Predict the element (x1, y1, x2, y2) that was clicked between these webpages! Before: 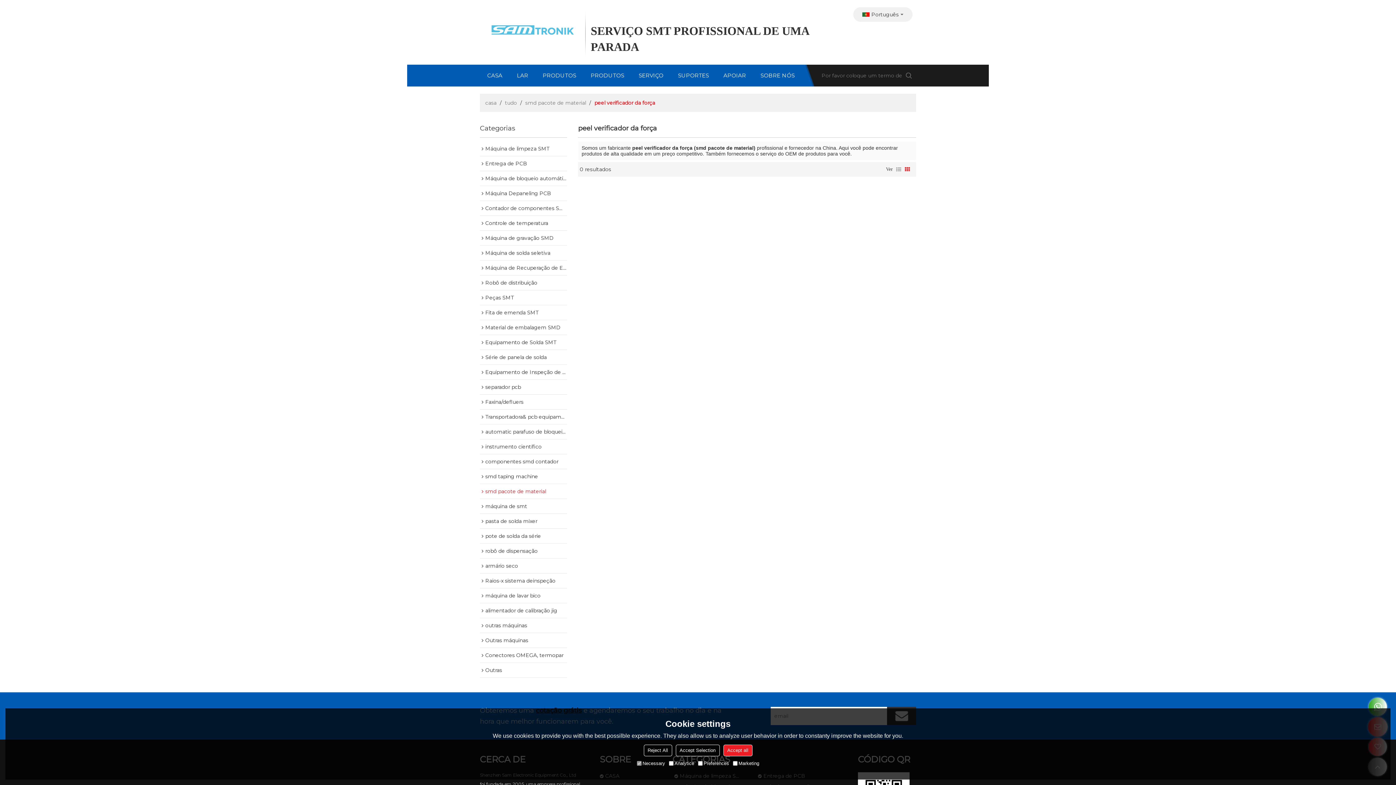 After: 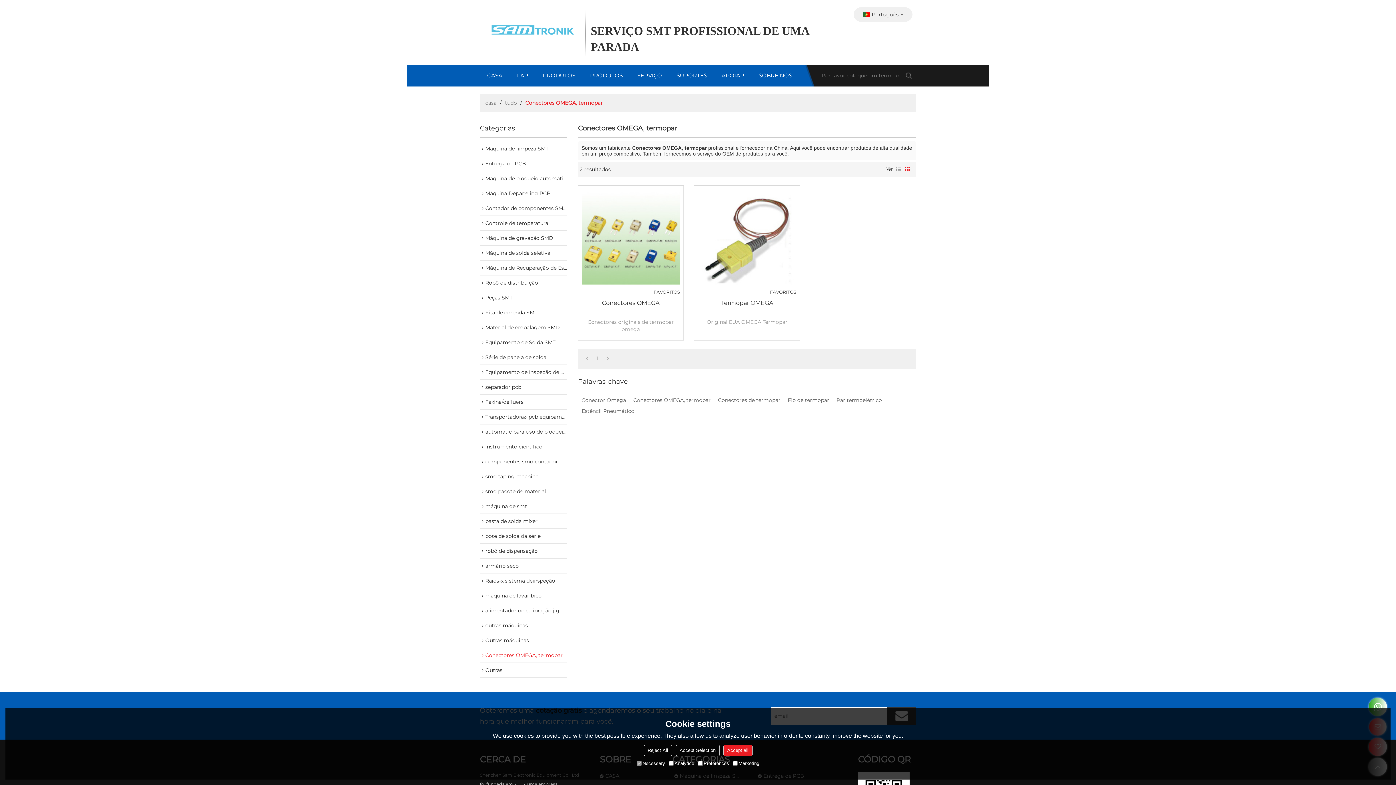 Action: label: Conectores OMEGA, termopar bbox: (480, 648, 567, 662)